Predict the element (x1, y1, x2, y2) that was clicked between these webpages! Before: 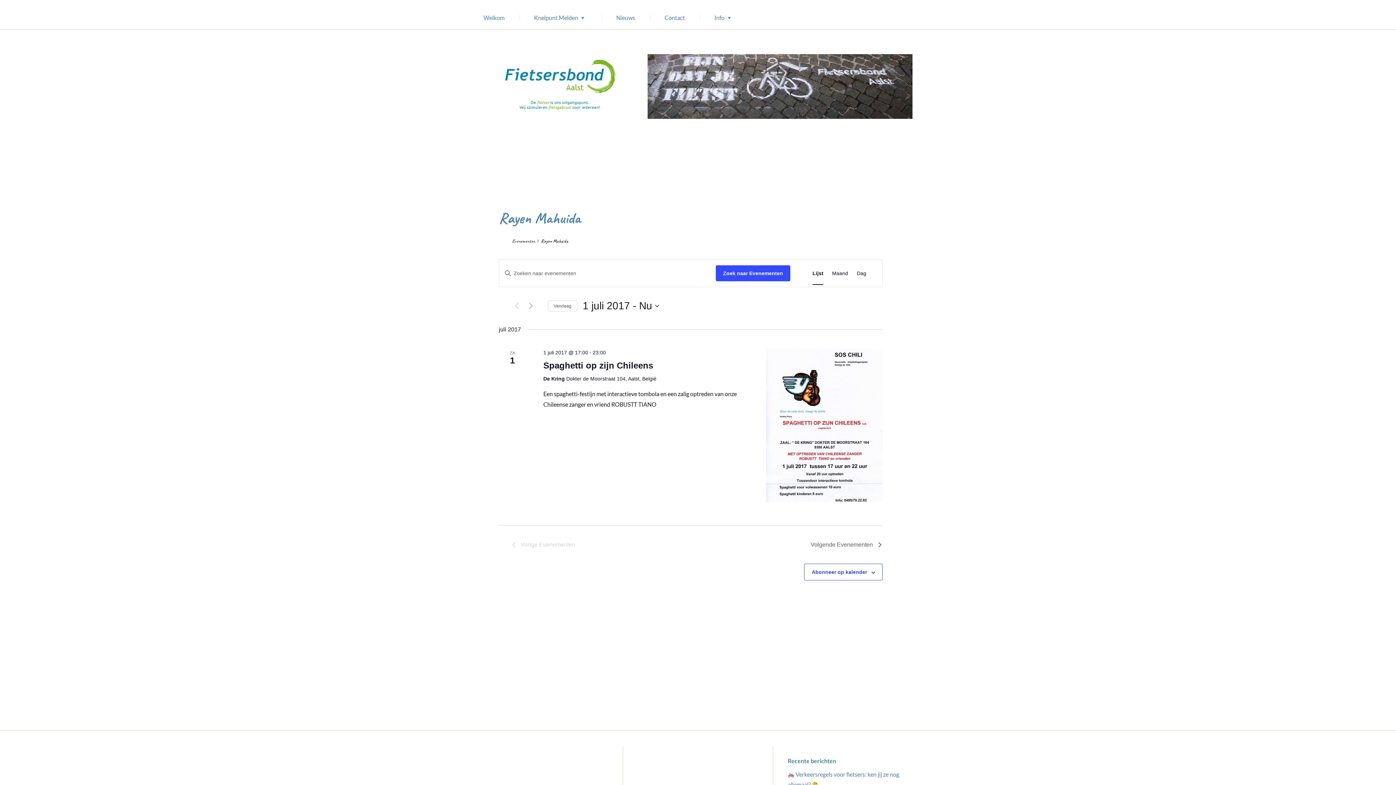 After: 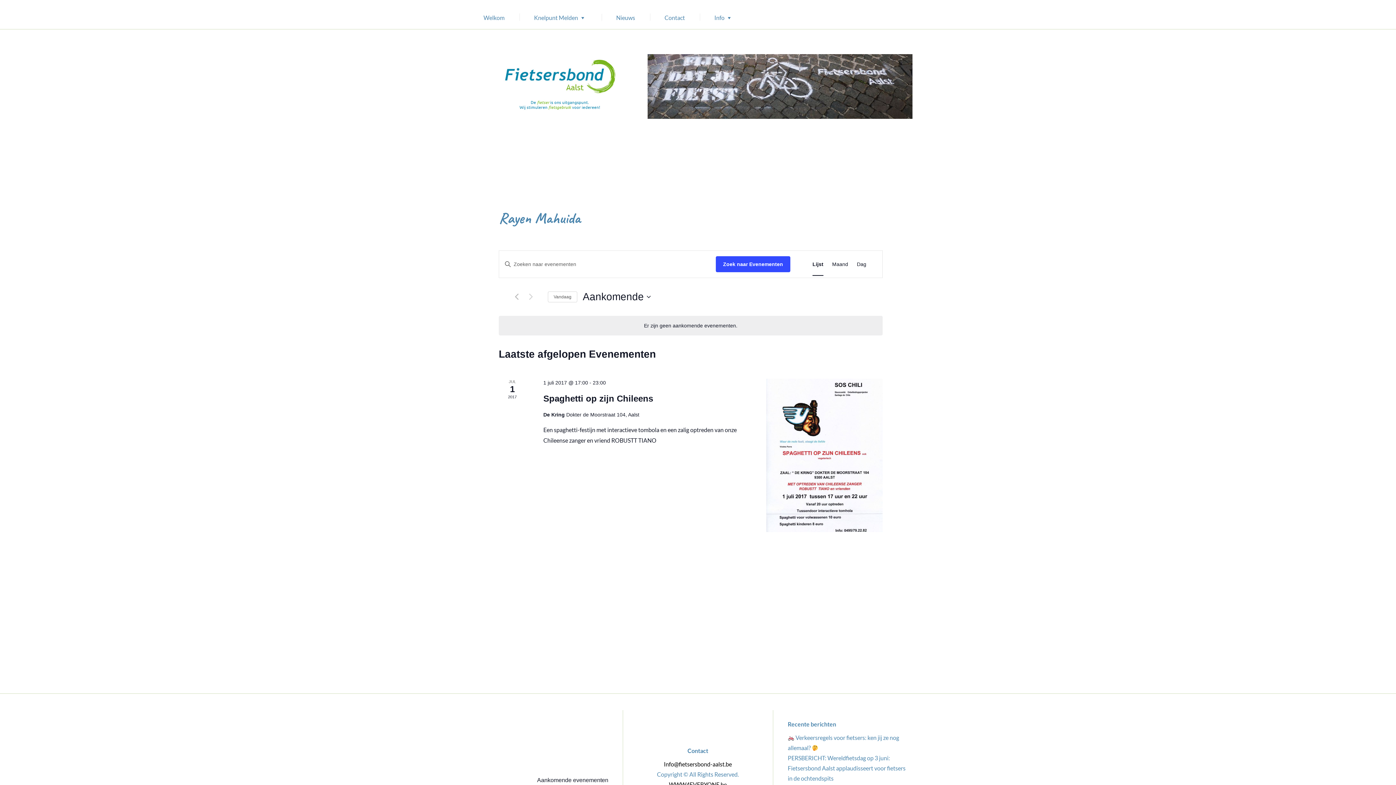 Action: bbox: (526, 301, 535, 310) label: Volgende Evenementen